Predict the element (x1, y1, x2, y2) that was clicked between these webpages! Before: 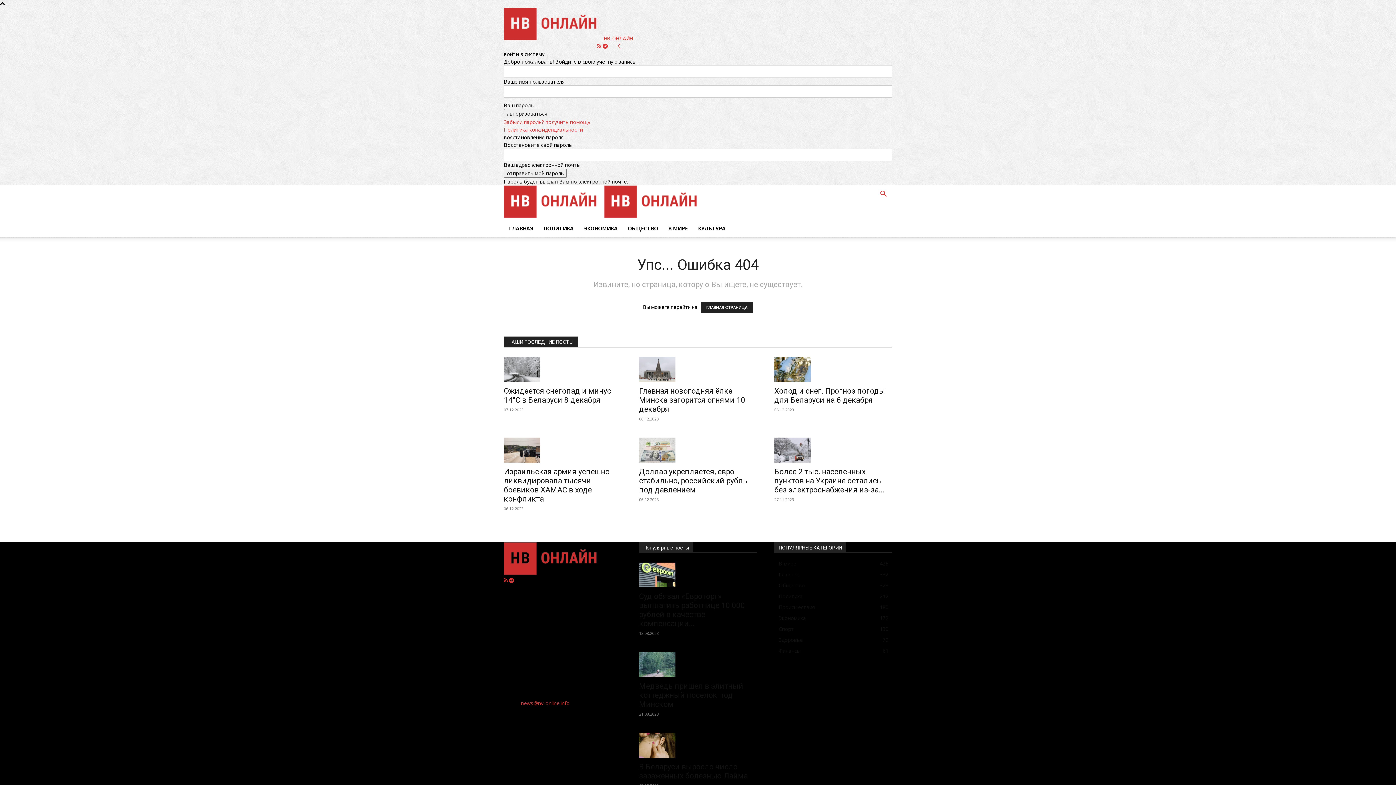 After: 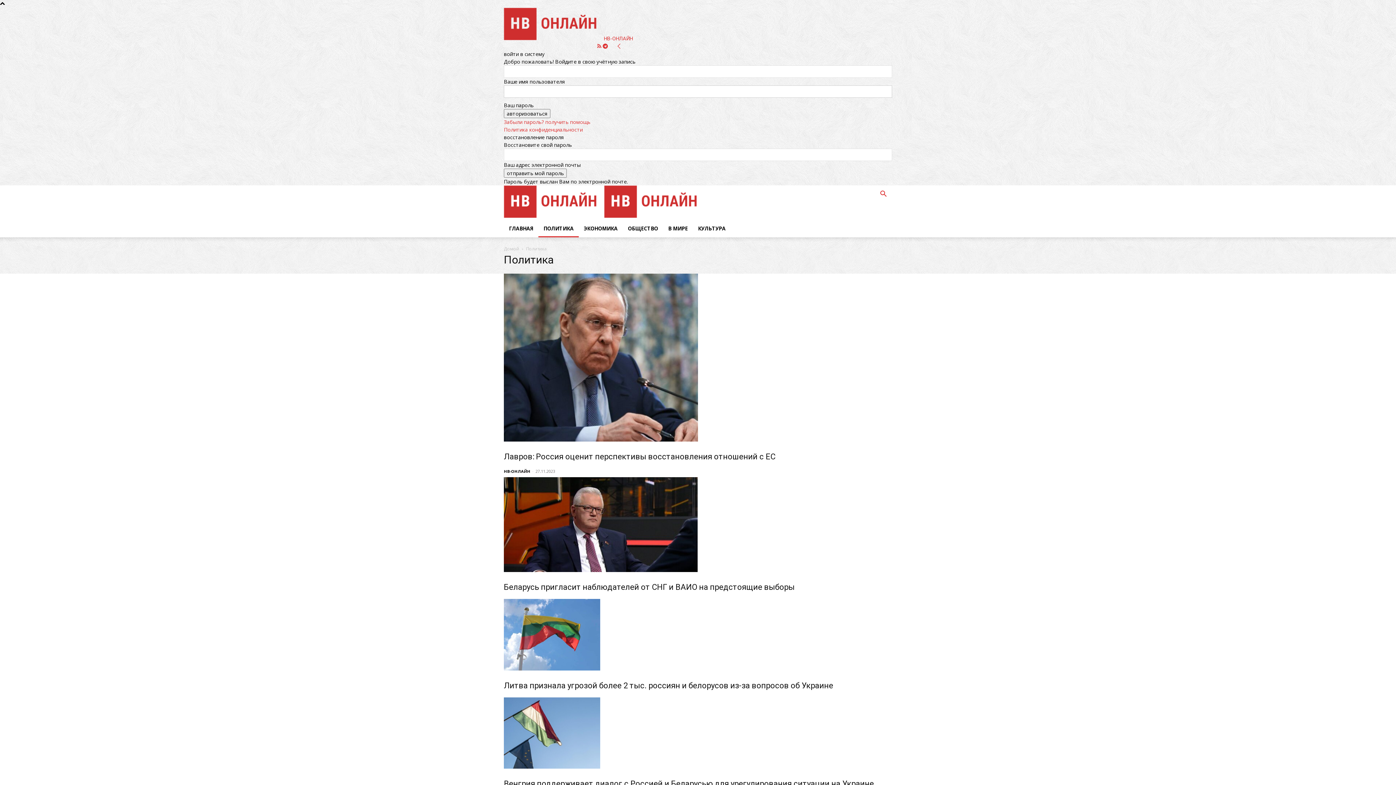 Action: label: ПОЛИТИКА bbox: (538, 220, 578, 237)